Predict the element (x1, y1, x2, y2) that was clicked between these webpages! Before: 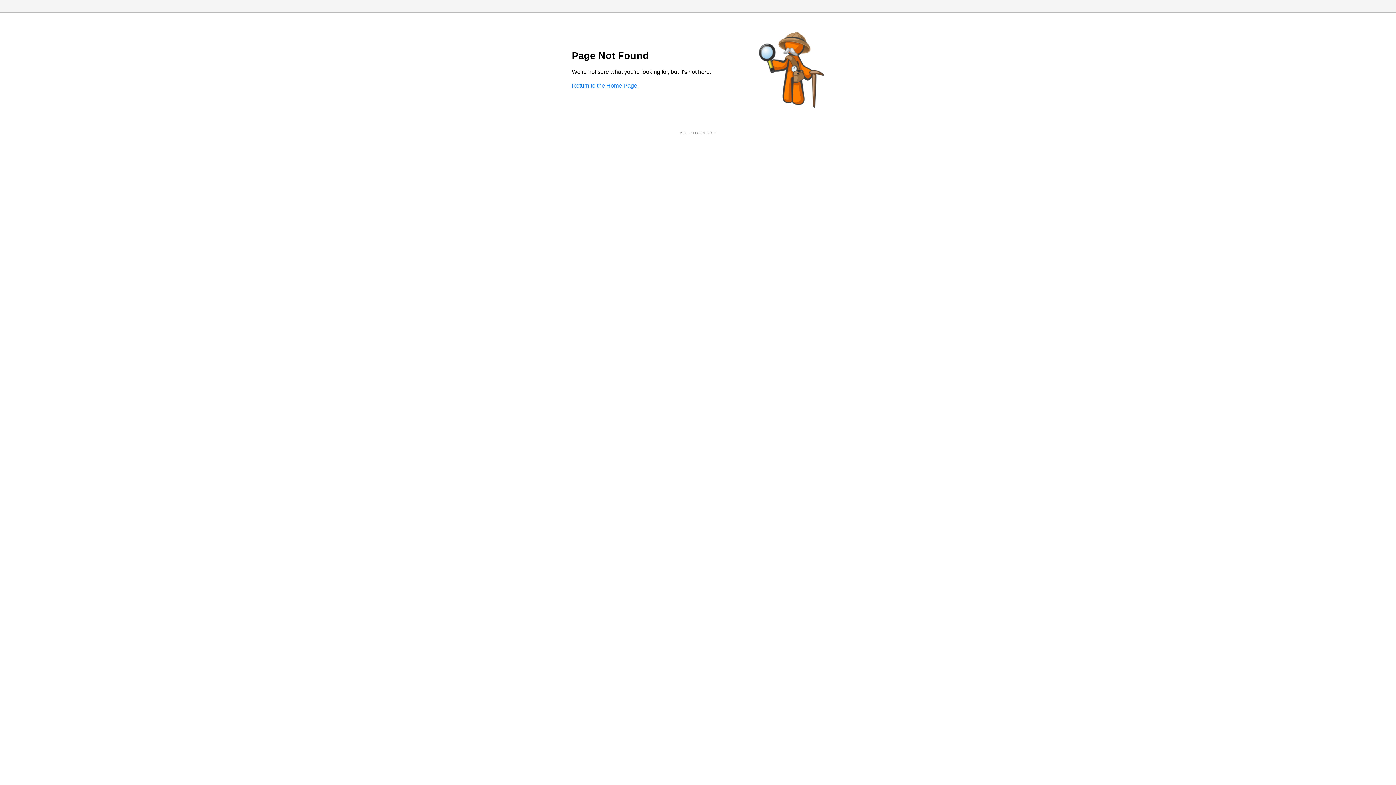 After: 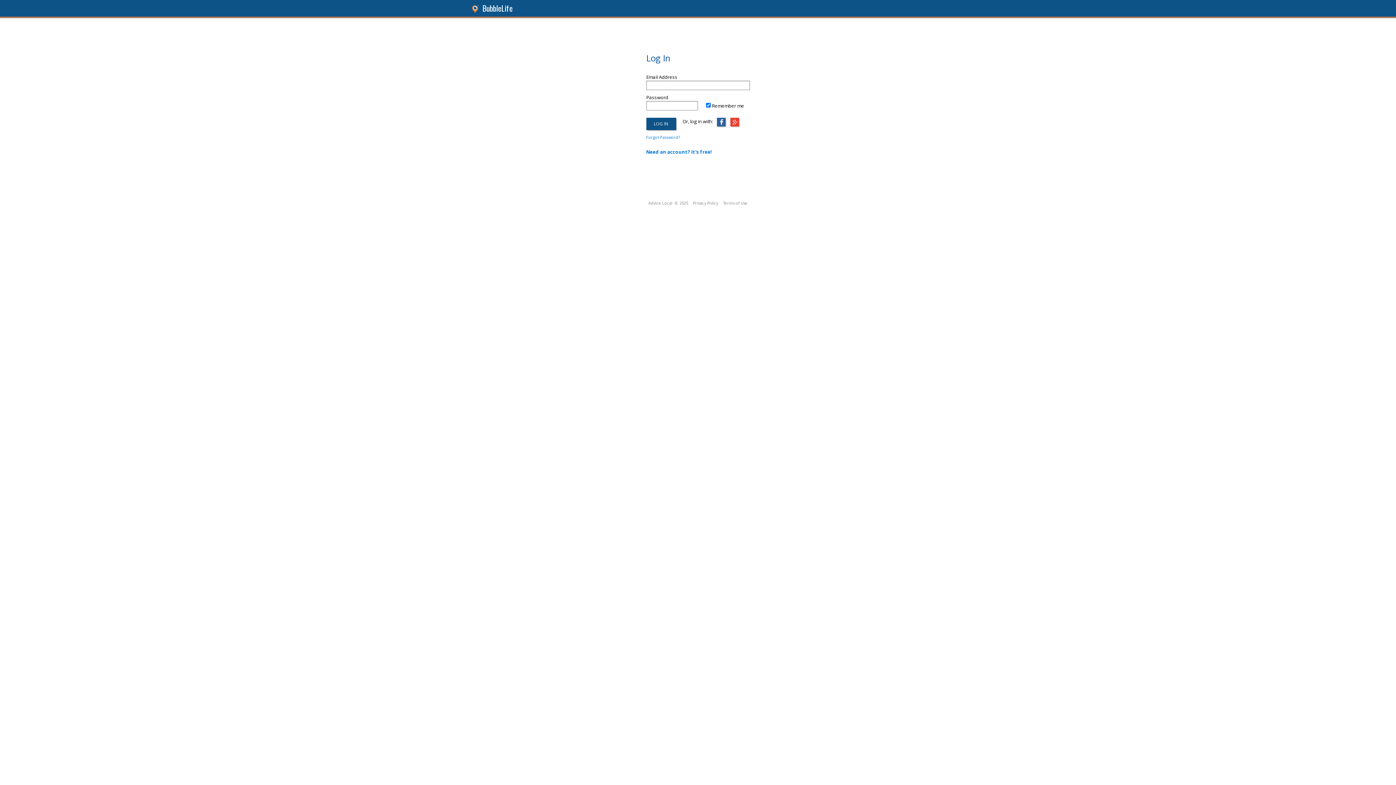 Action: label: Return to the Home Page bbox: (572, 82, 637, 88)